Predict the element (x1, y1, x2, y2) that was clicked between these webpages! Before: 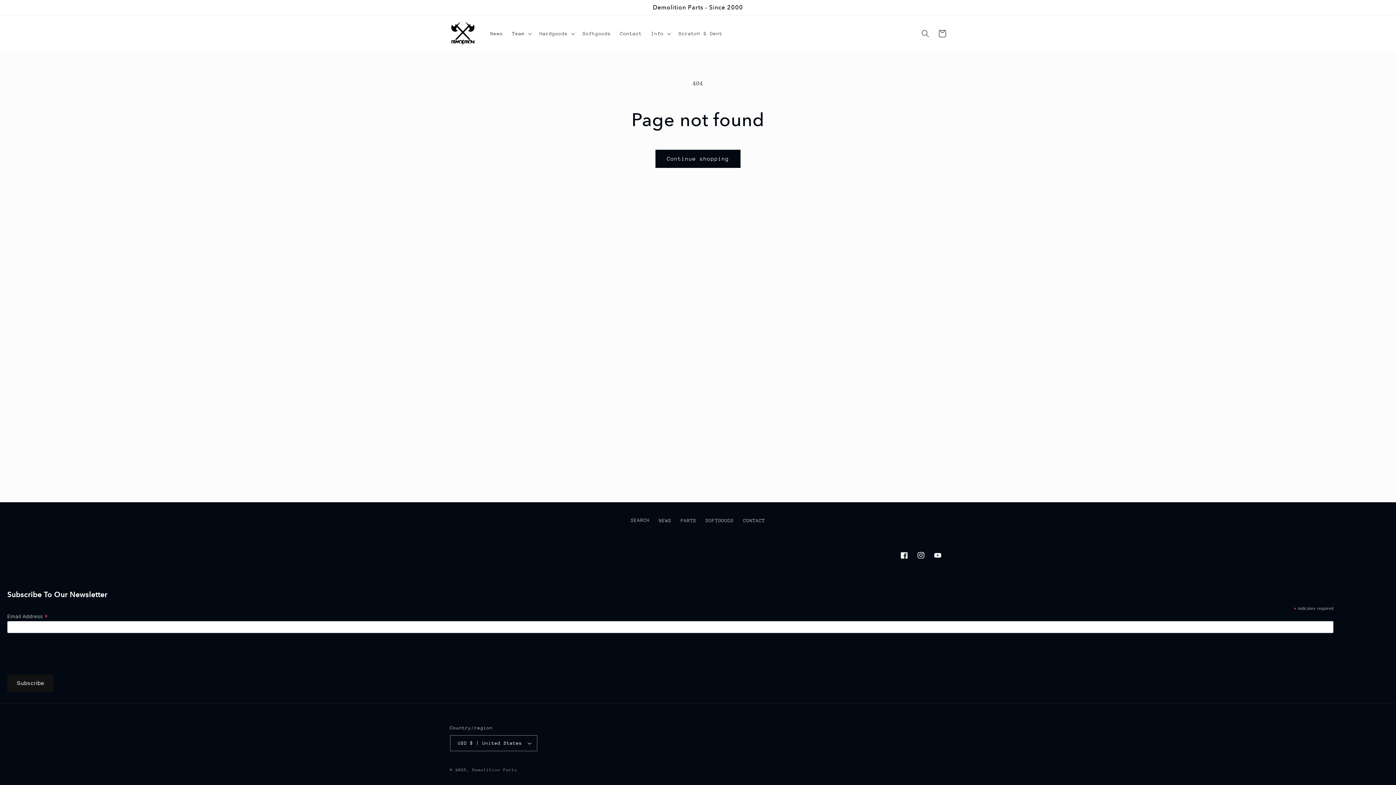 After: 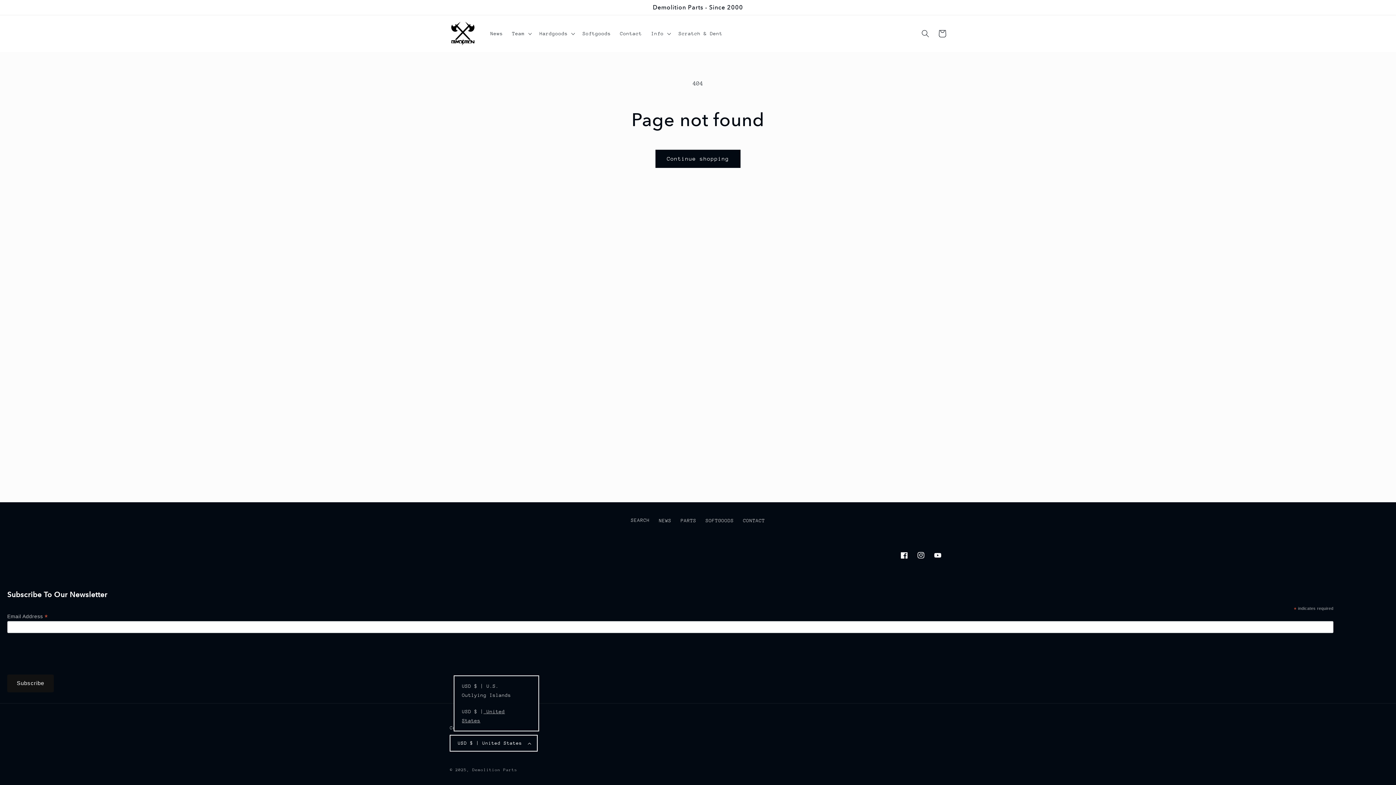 Action: label: USD $ | United States bbox: (450, 735, 537, 751)